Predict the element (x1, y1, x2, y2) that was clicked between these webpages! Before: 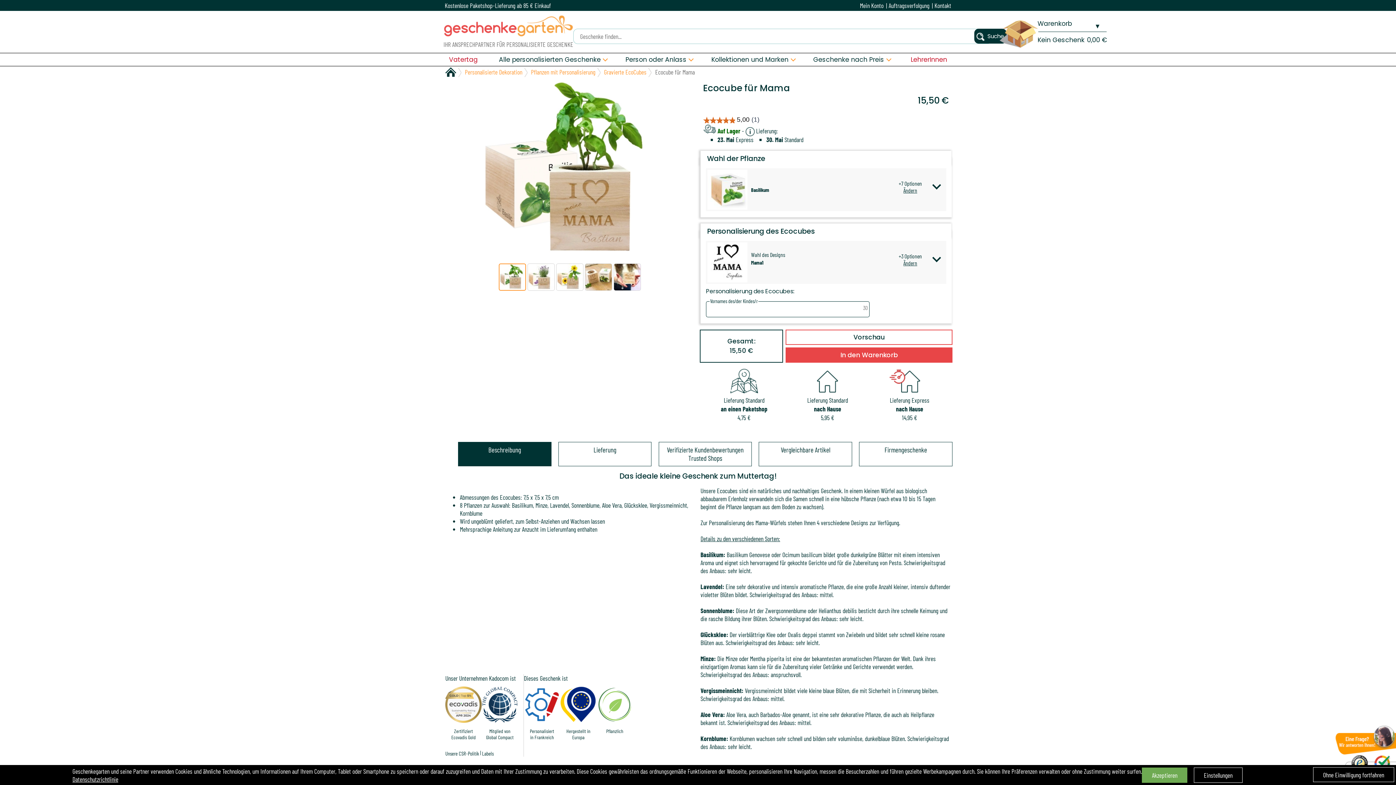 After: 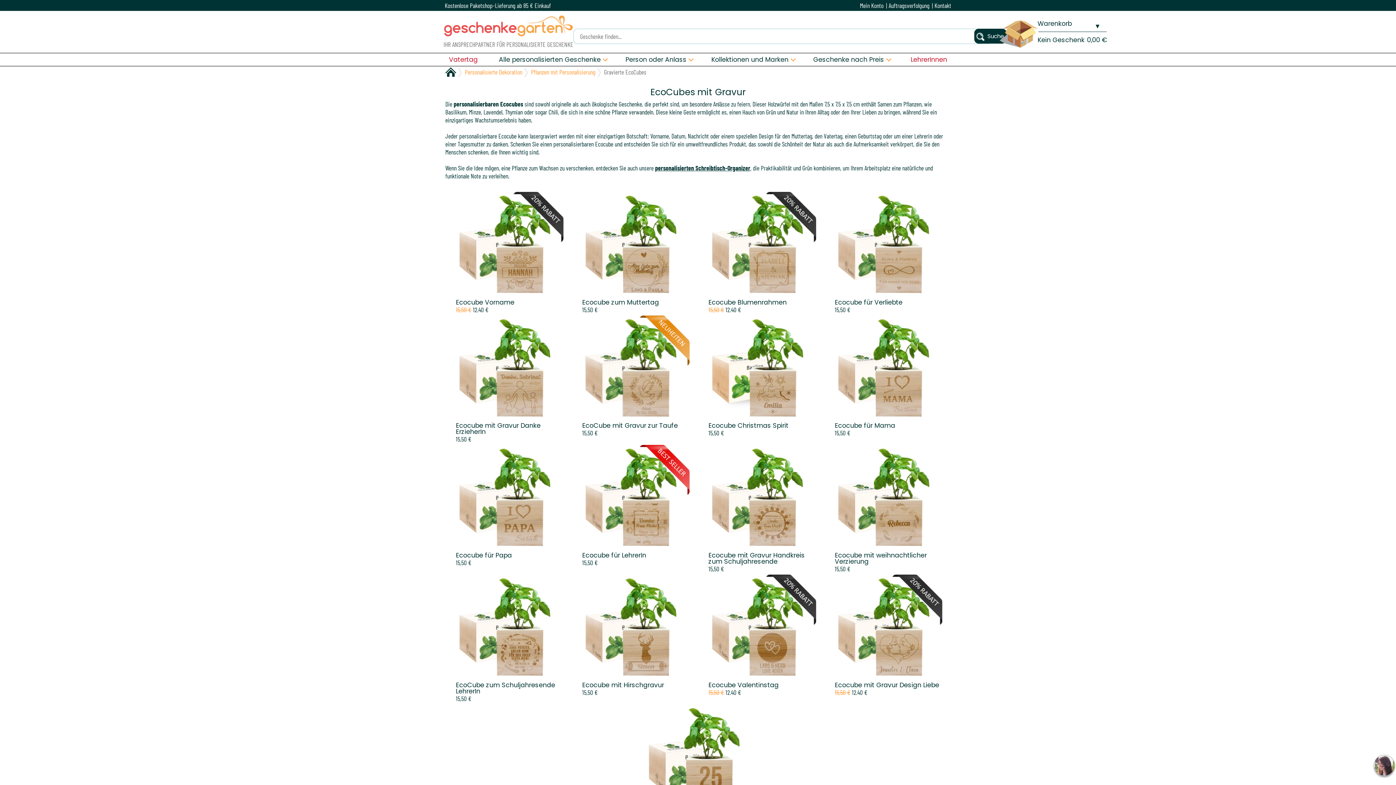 Action: label: Gravierte EcoCubes bbox: (604, 67, 646, 75)